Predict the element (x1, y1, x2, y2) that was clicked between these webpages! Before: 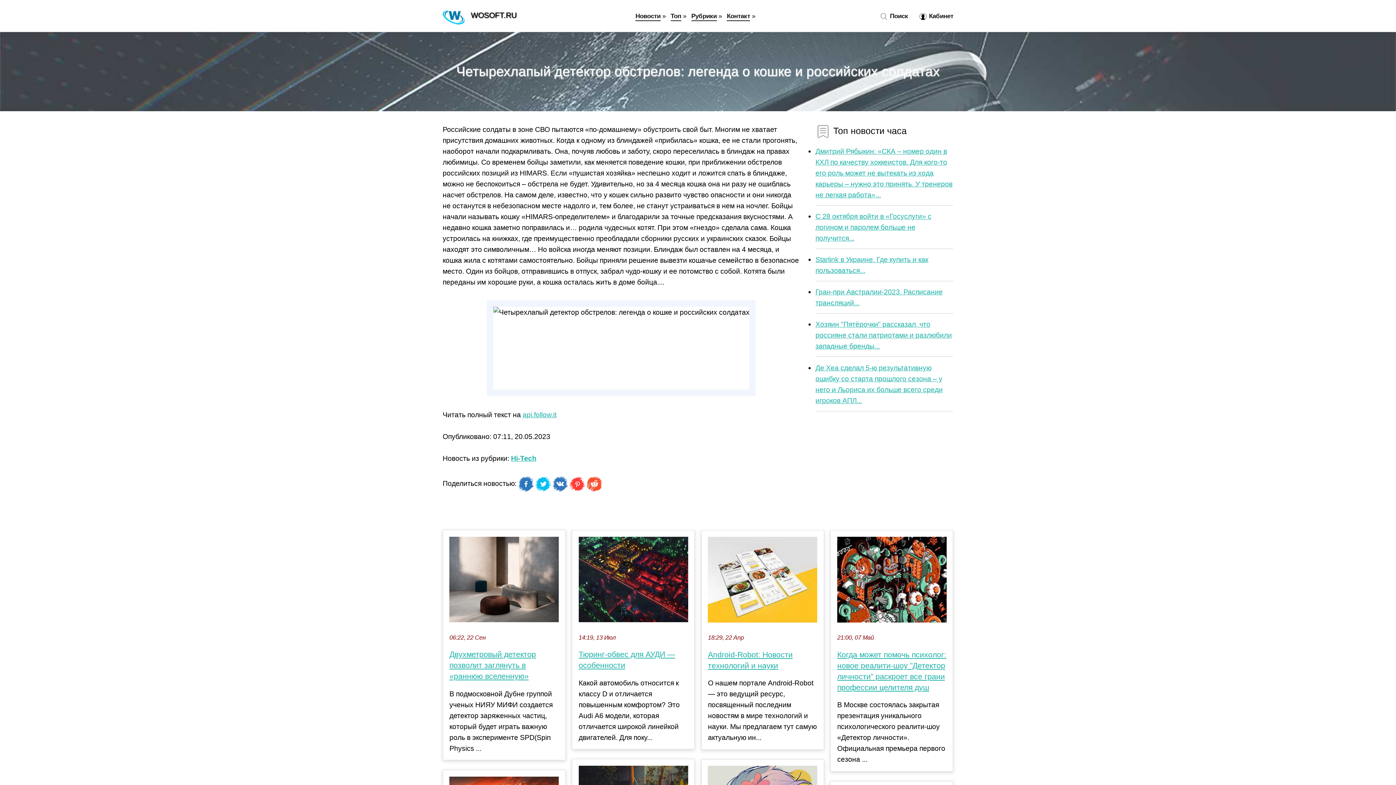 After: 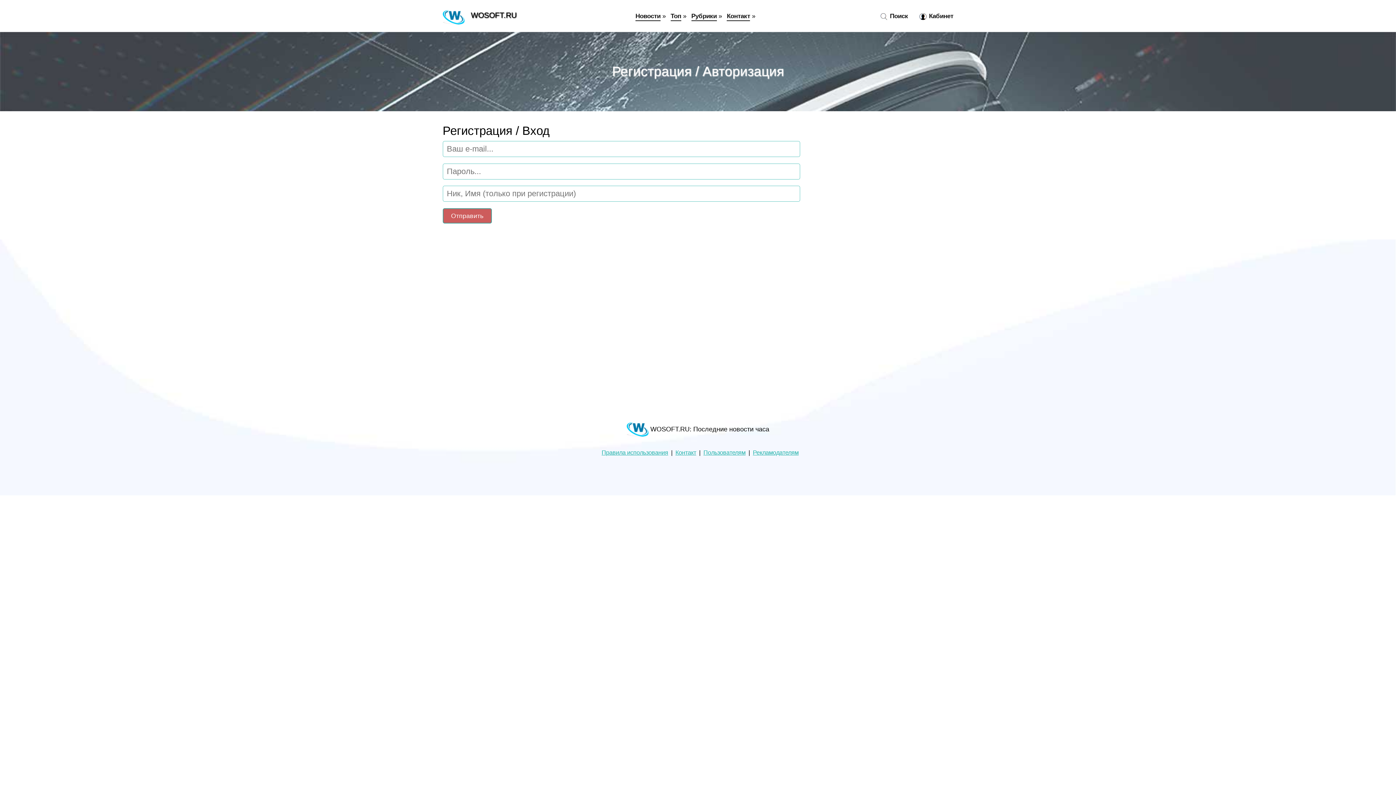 Action: bbox: (913, 12, 953, 20) label:  Кабинет